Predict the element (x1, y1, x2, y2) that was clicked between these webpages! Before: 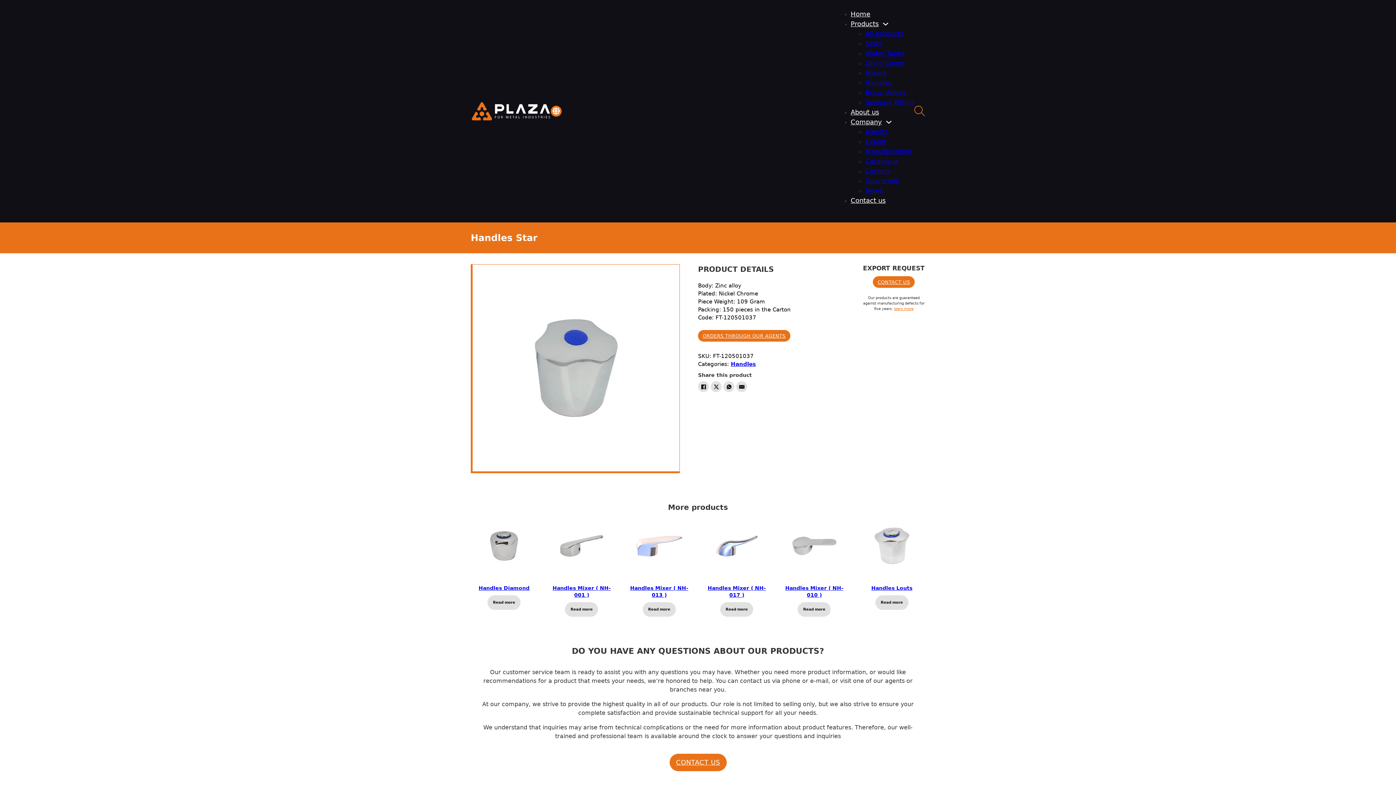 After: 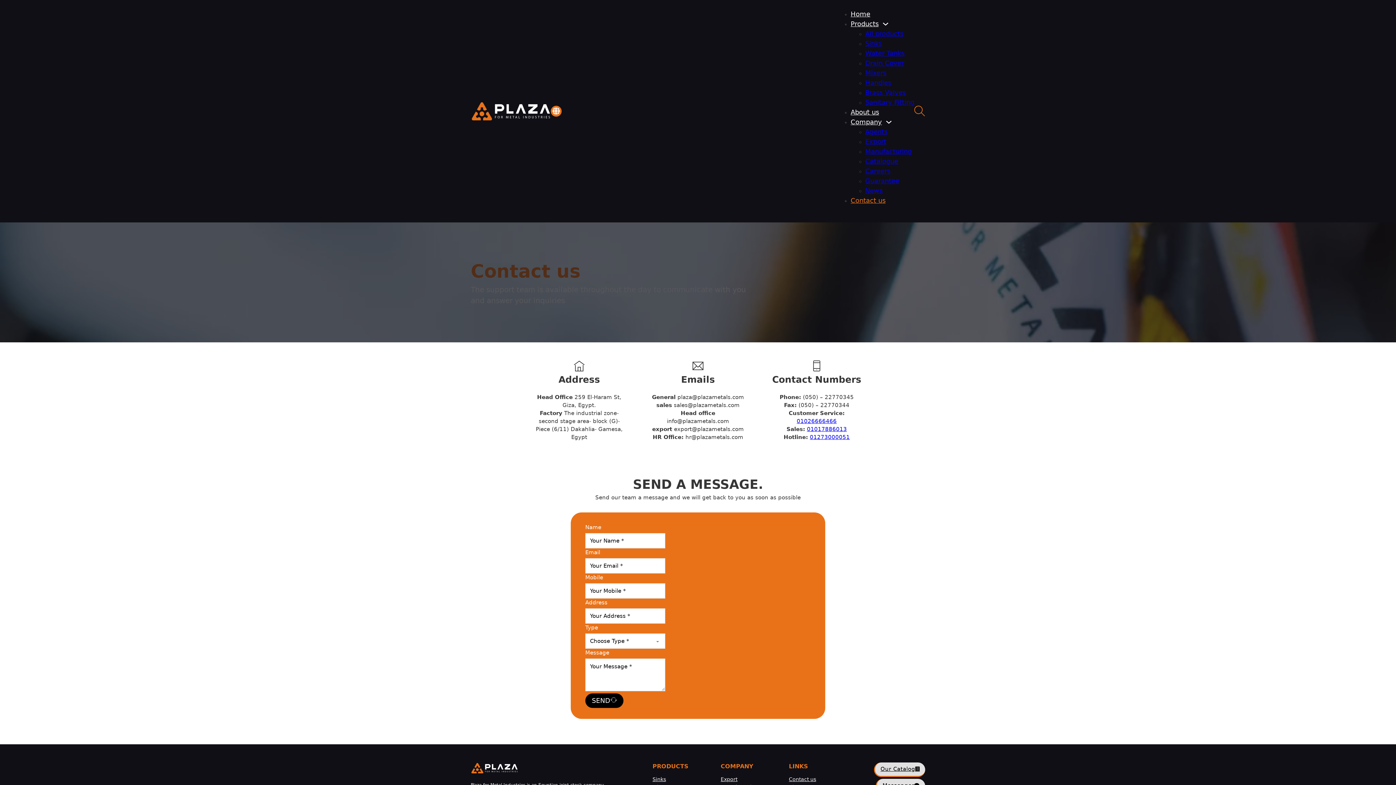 Action: label: CONTACT US bbox: (873, 276, 915, 288)